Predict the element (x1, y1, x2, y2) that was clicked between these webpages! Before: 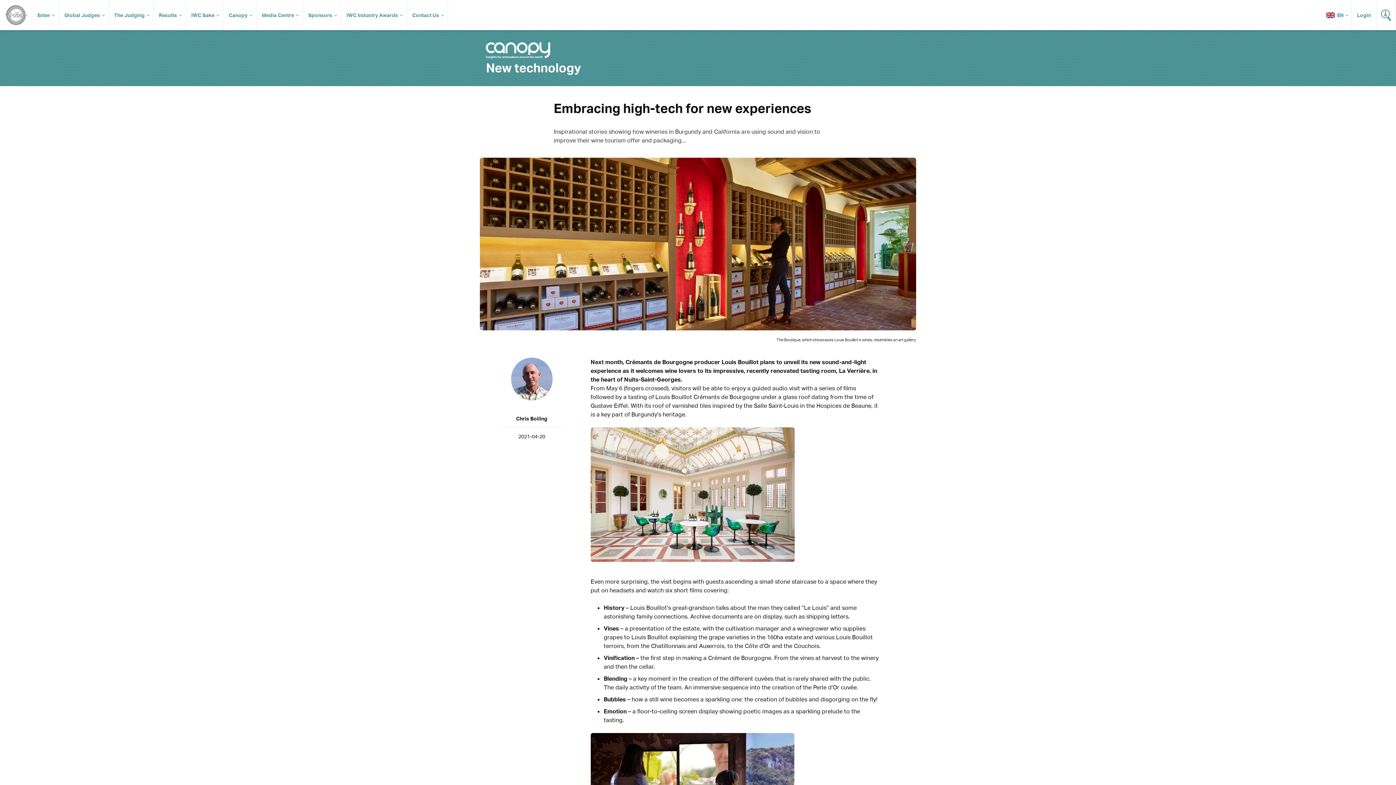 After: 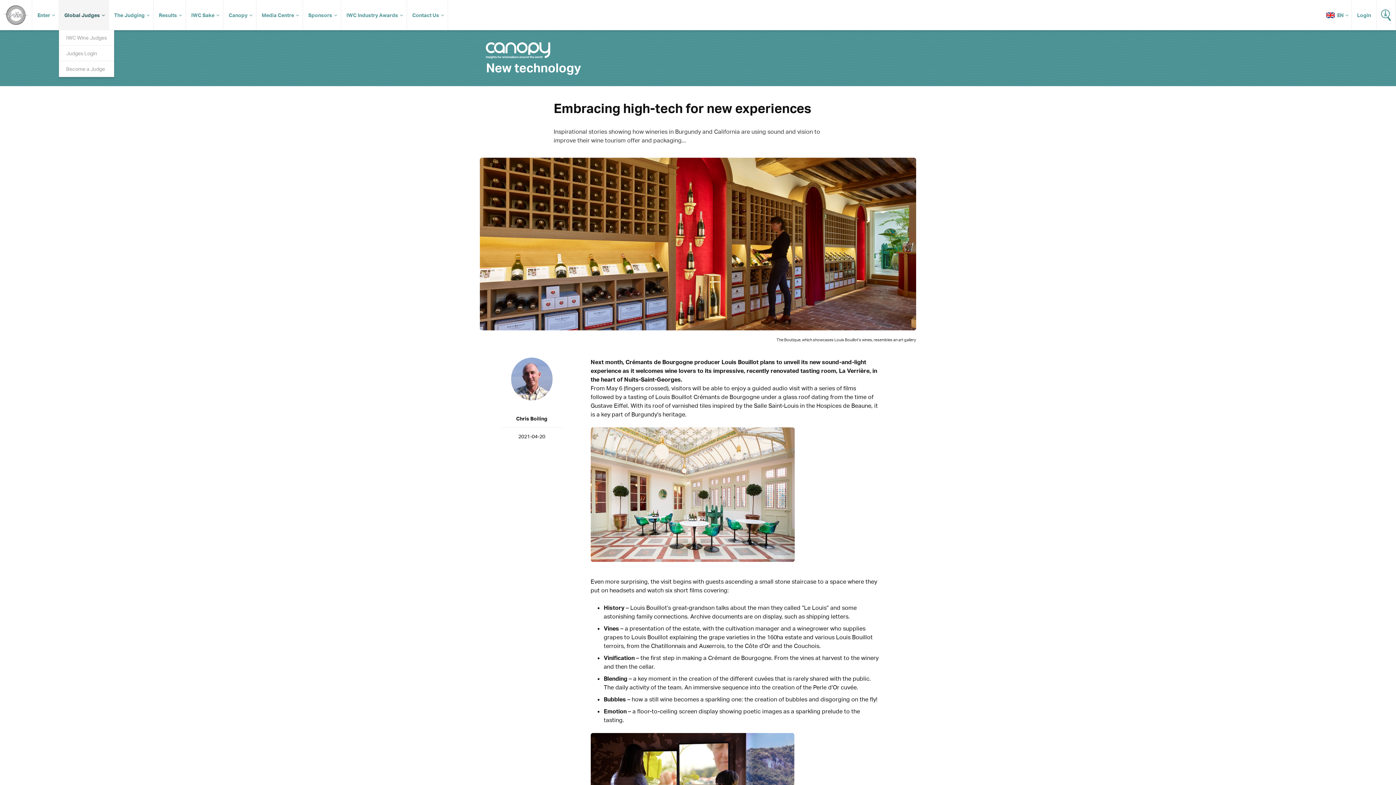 Action: label: Global Judges bbox: (59, 0, 108, 30)